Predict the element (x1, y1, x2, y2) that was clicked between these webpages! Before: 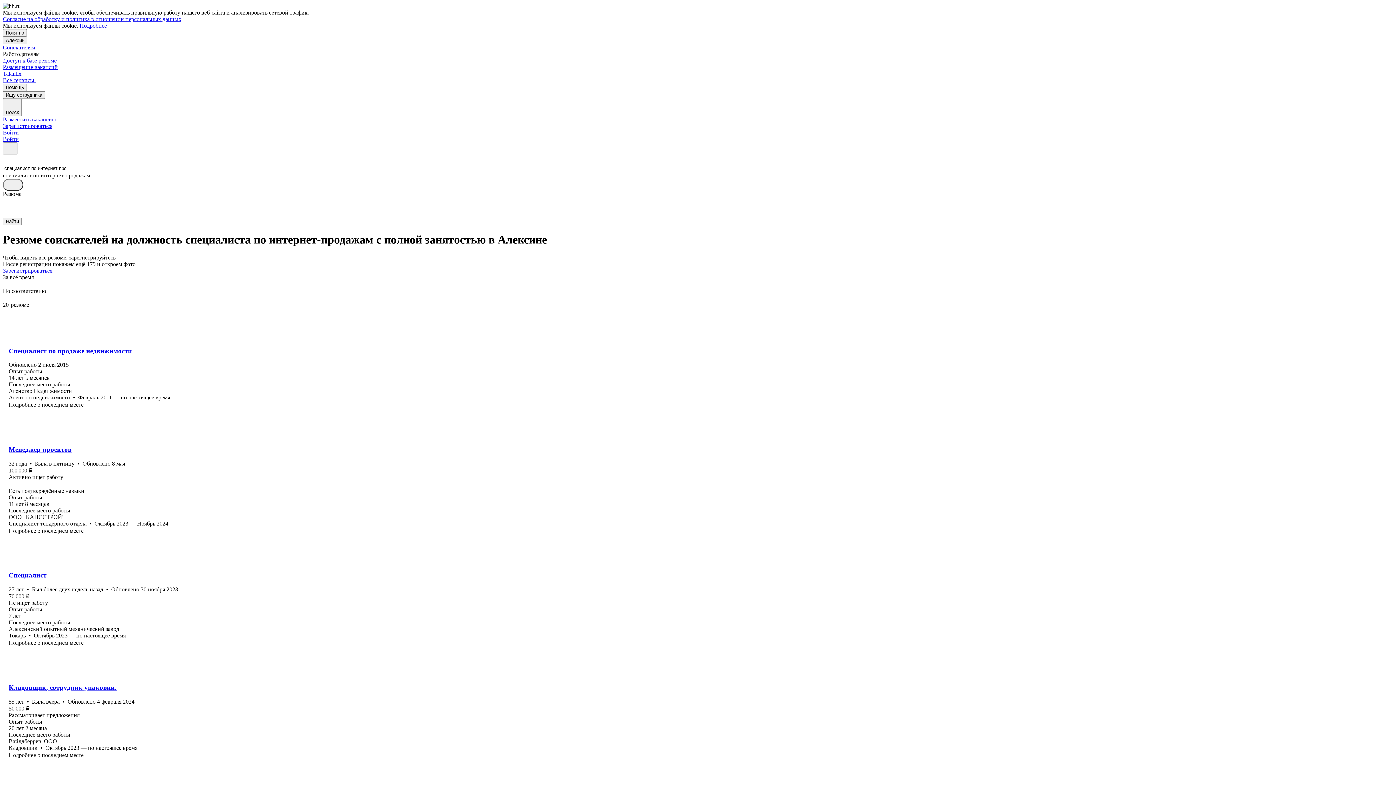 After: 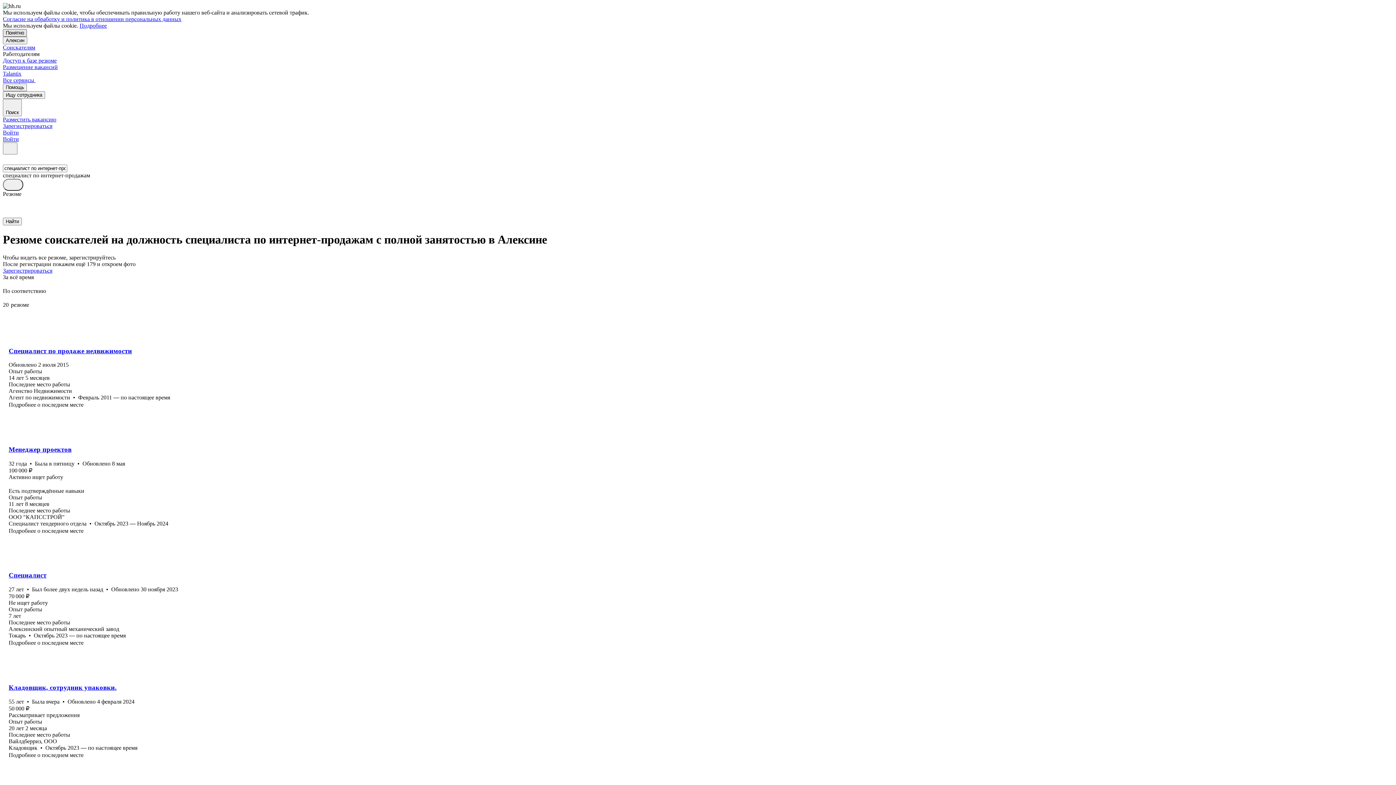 Action: label: Понятно bbox: (2, 29, 26, 36)